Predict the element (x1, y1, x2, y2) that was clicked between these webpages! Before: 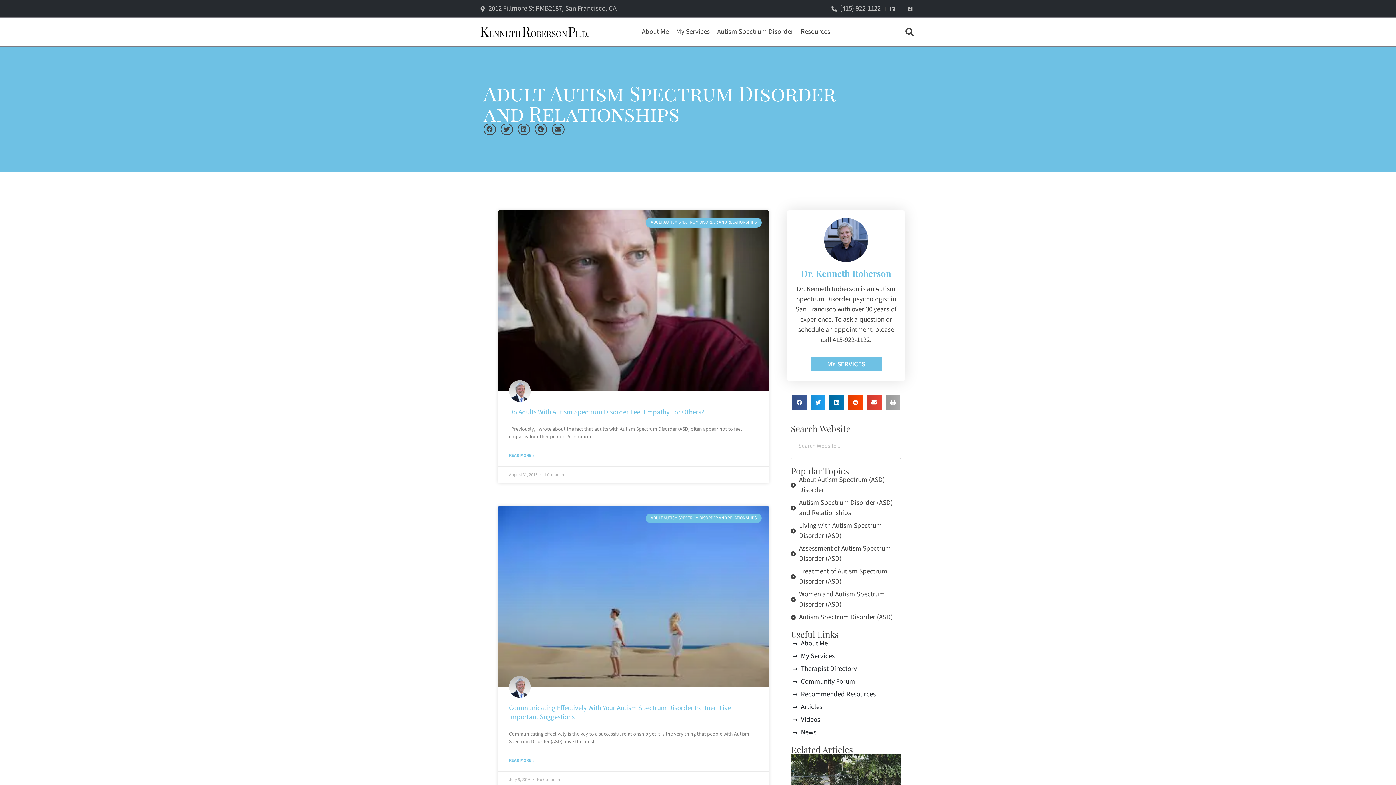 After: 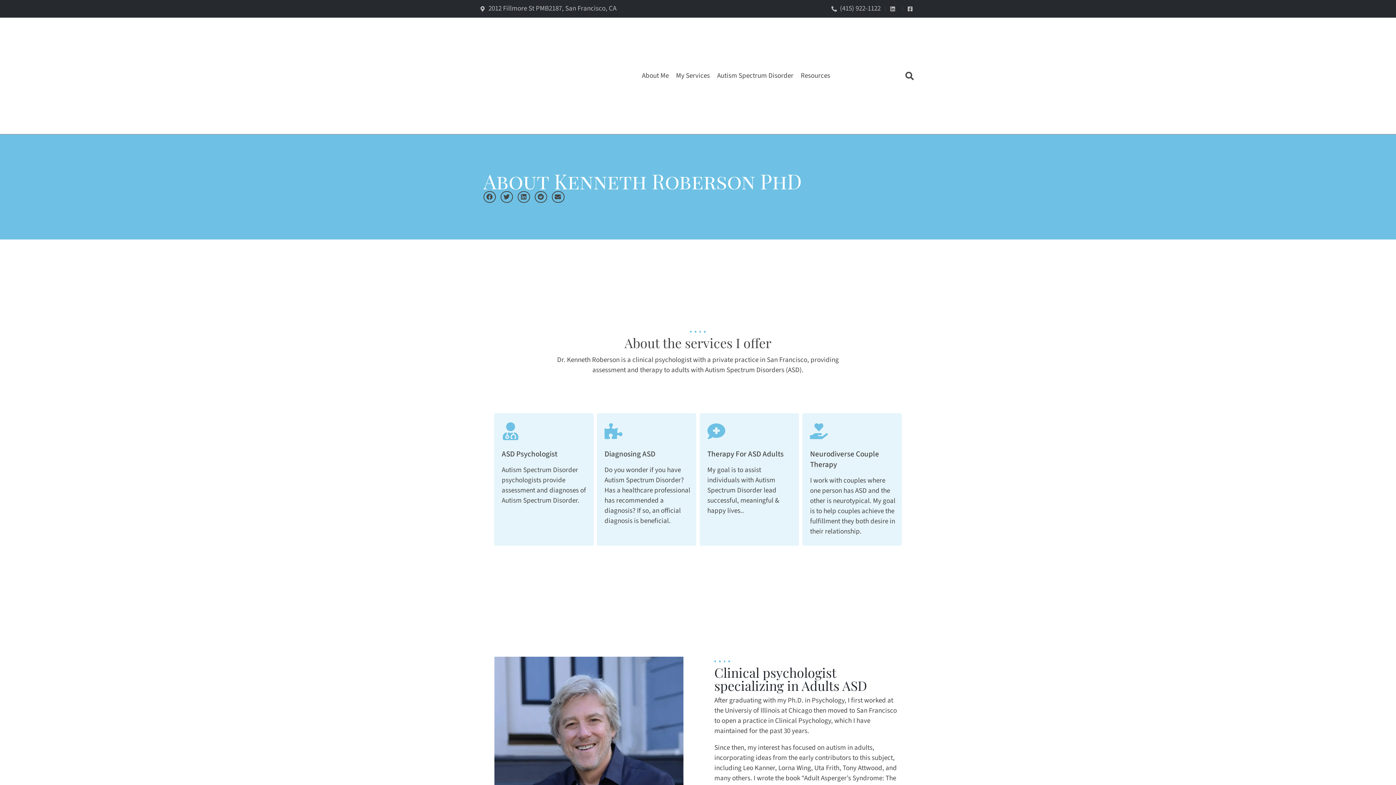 Action: label: About Me bbox: (792, 638, 901, 648)